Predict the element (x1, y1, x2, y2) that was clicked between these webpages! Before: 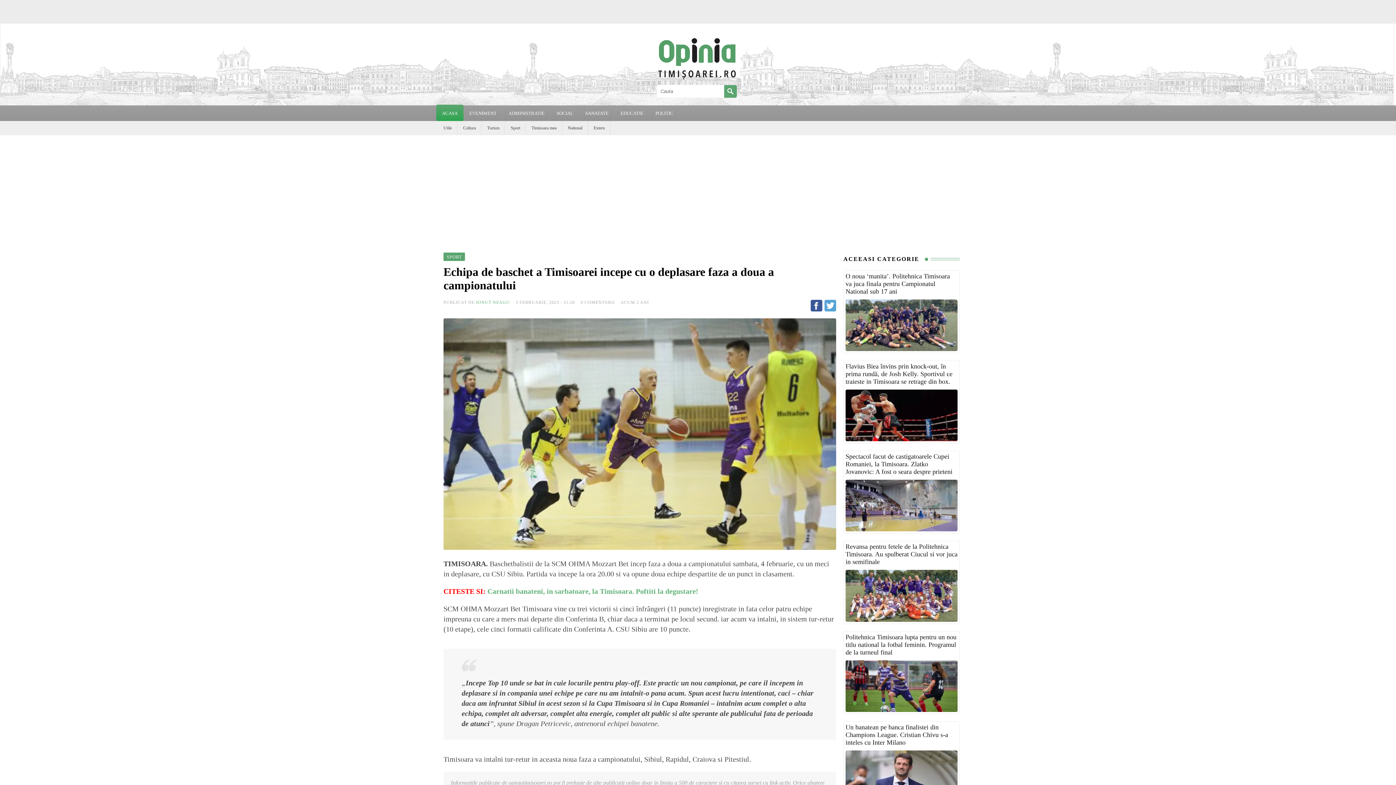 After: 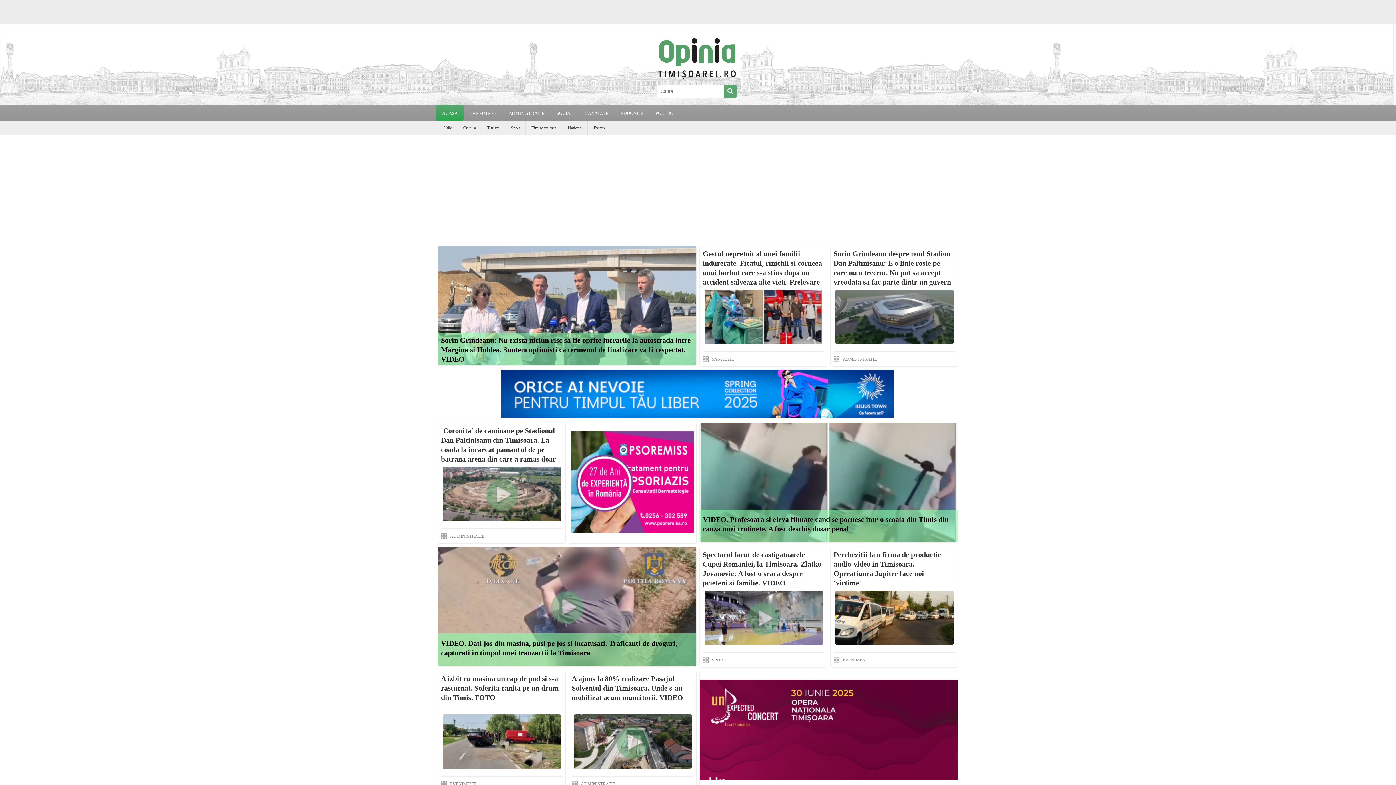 Action: bbox: (657, 36, 737, 82)